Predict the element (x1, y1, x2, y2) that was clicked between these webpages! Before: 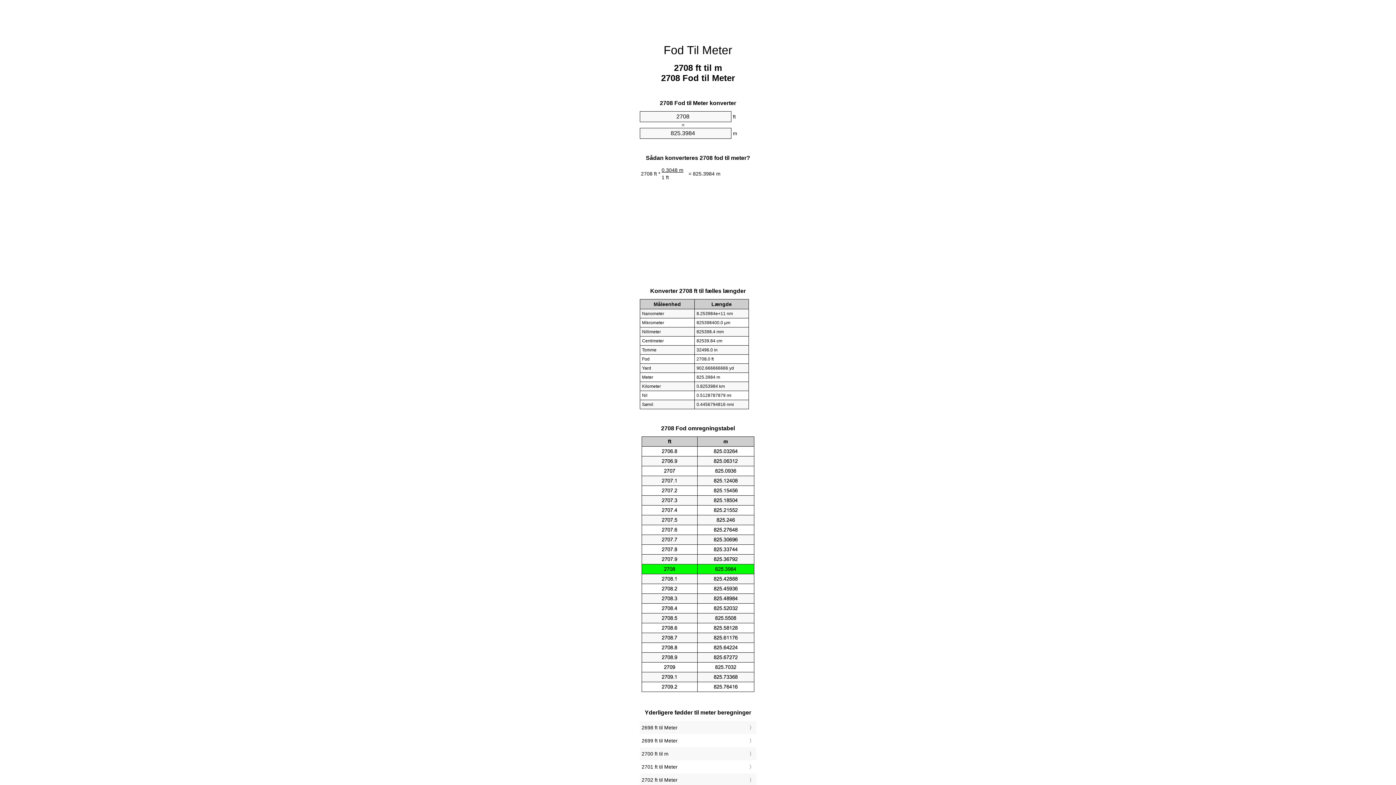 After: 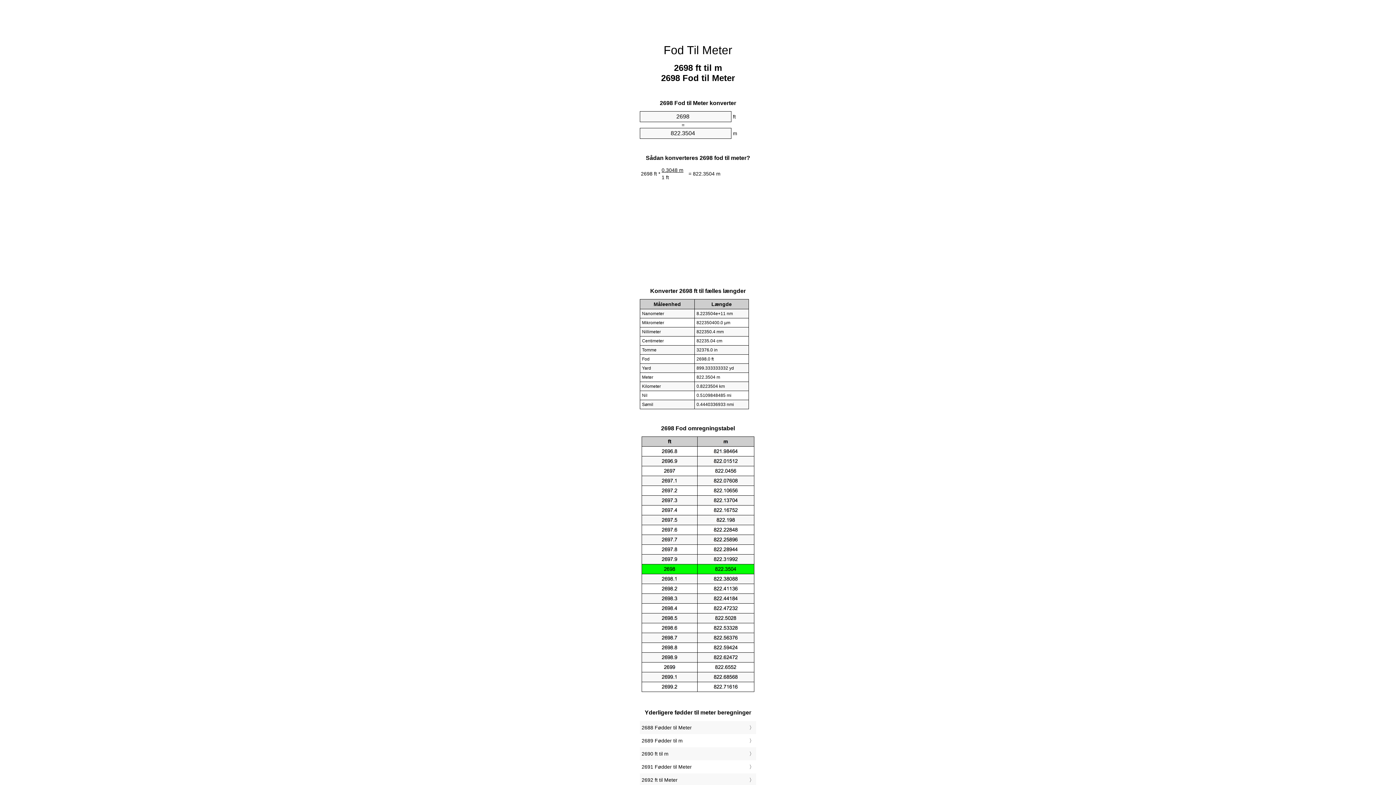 Action: bbox: (641, 723, 754, 732) label: 2698 ft til Meter